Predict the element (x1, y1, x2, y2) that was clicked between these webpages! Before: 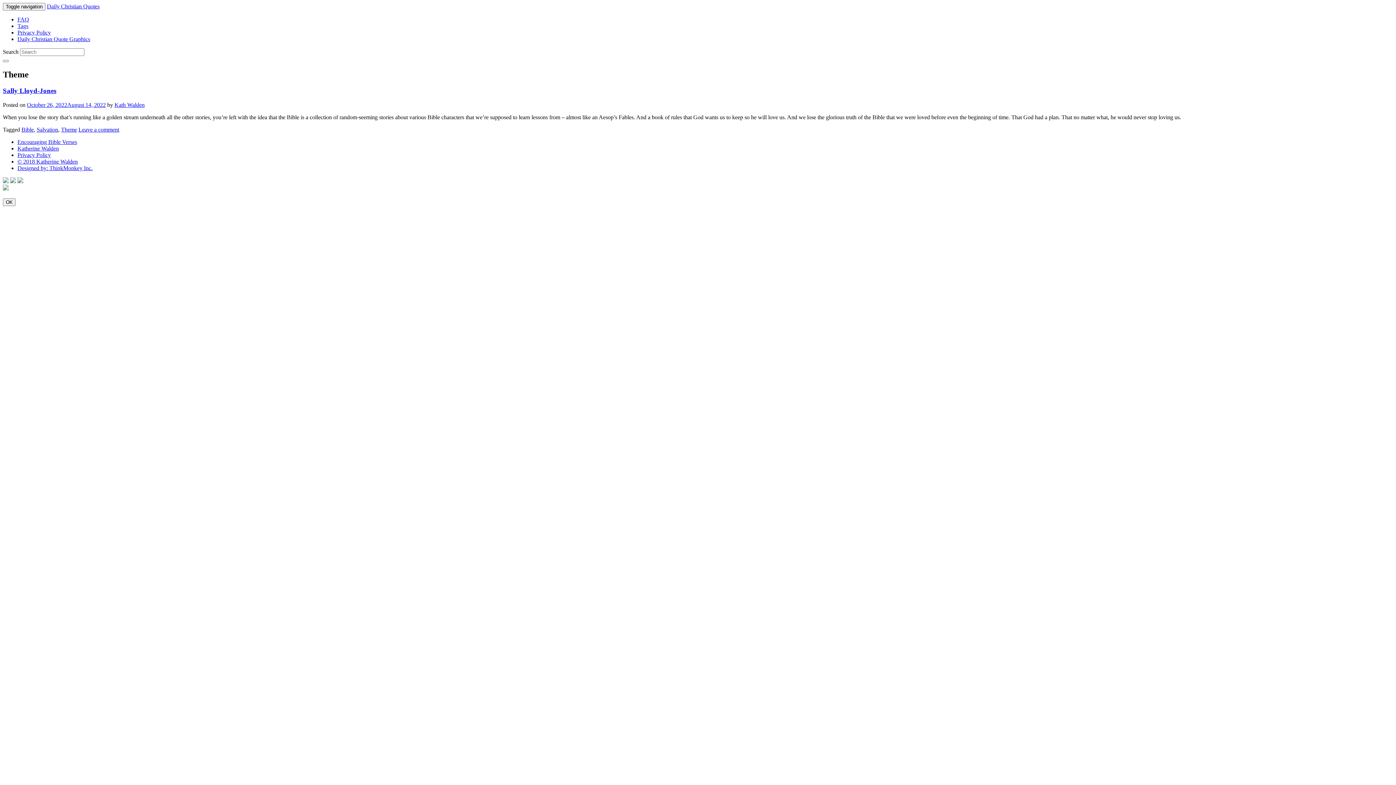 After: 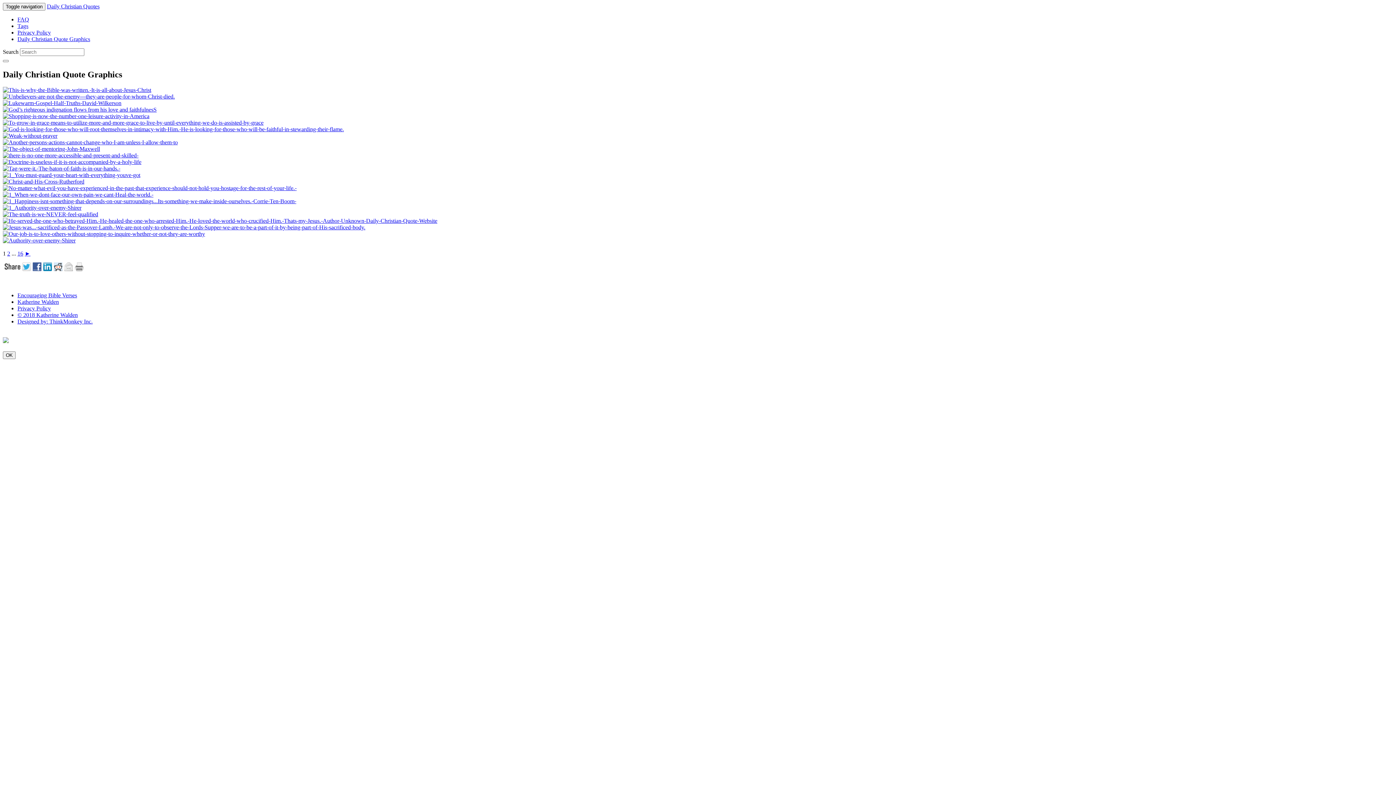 Action: label: Daily Christian Quote Graphics bbox: (17, 36, 90, 42)